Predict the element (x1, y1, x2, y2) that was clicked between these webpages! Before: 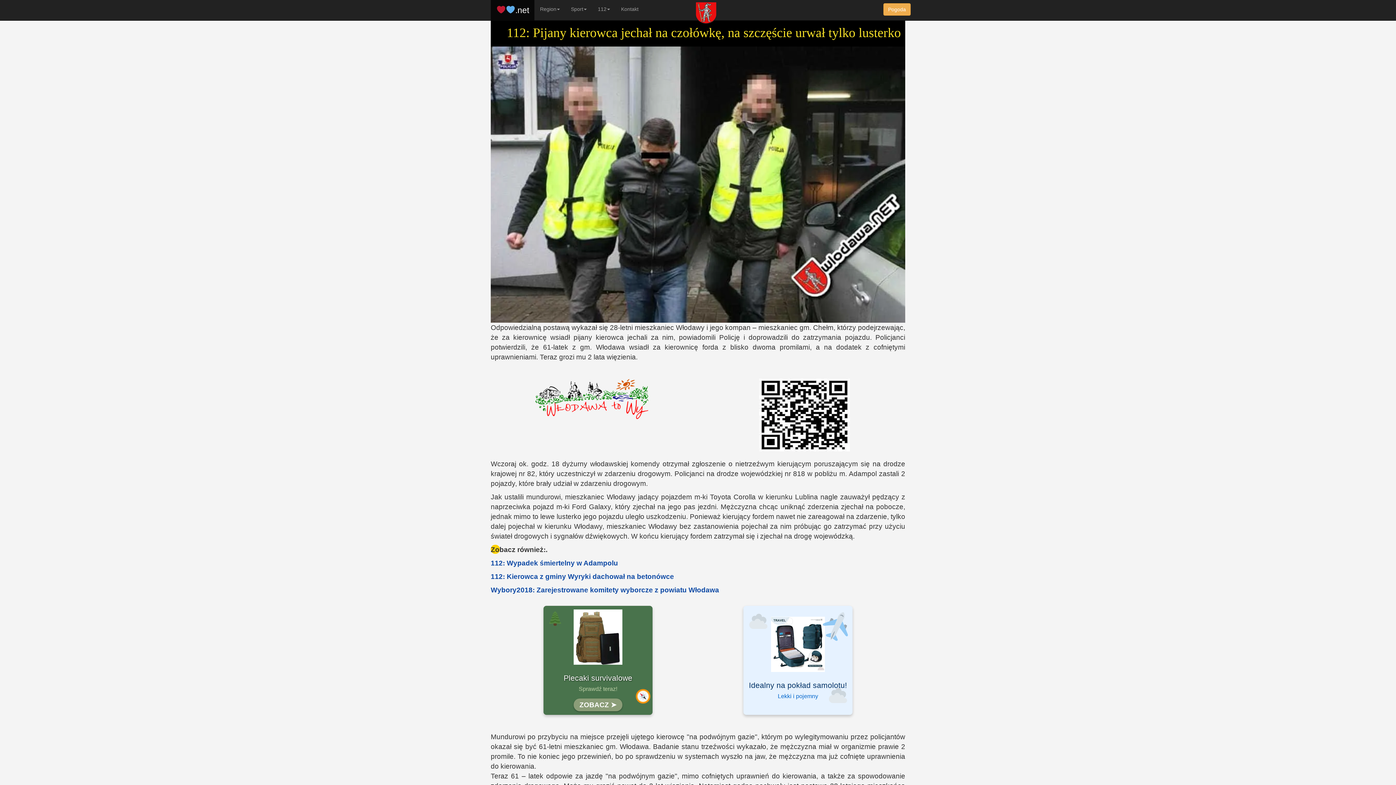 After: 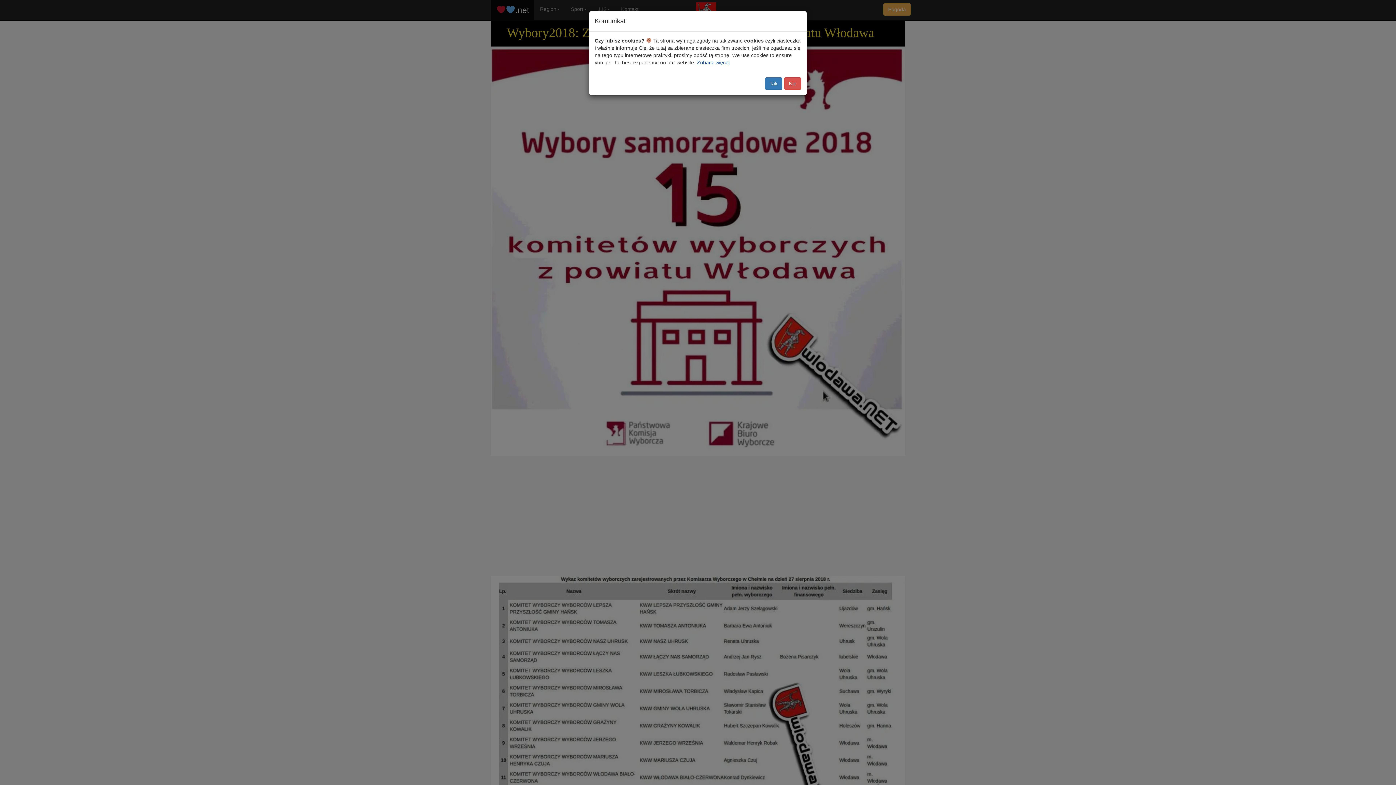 Action: label: Wybory2018: Zarejestrowane komitety wyborcze z powiatu Włodawa bbox: (490, 586, 719, 594)